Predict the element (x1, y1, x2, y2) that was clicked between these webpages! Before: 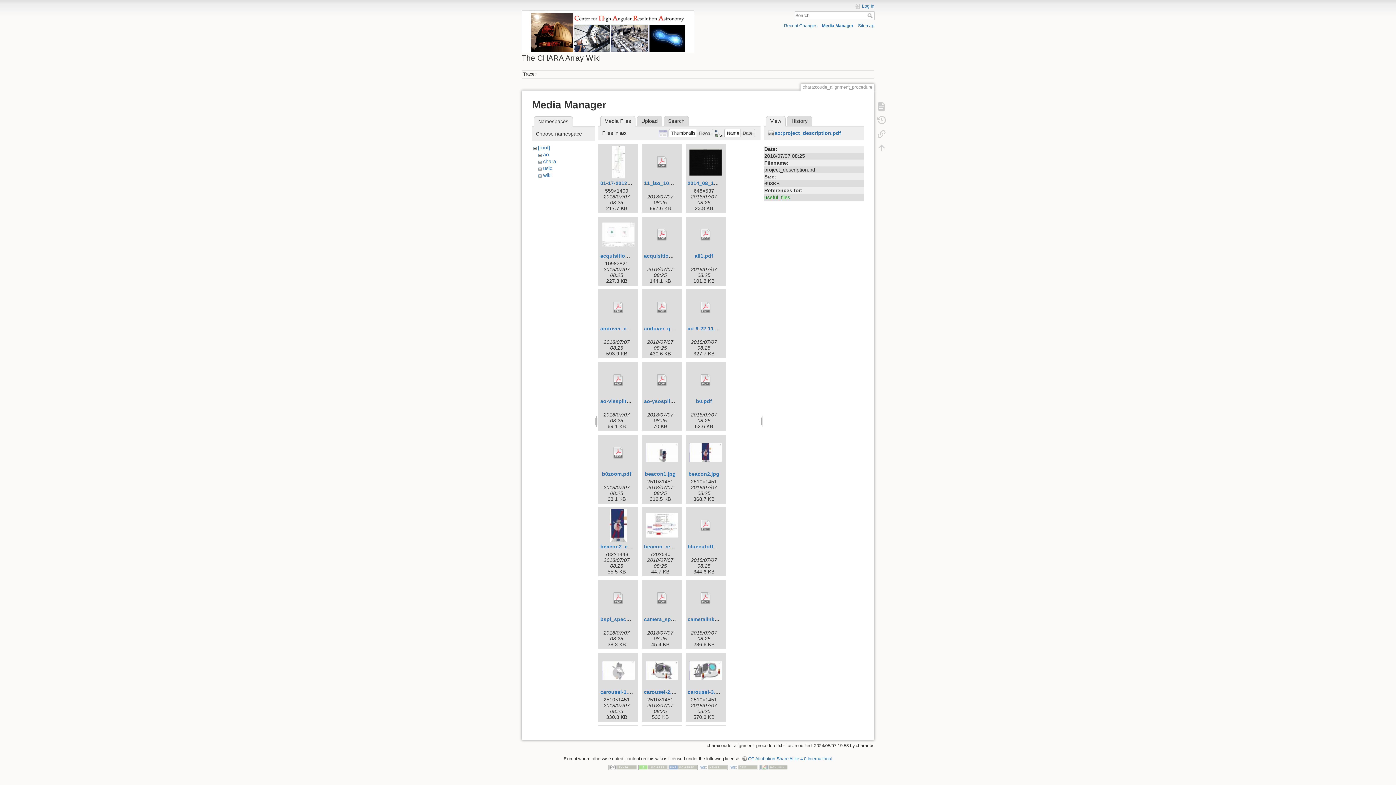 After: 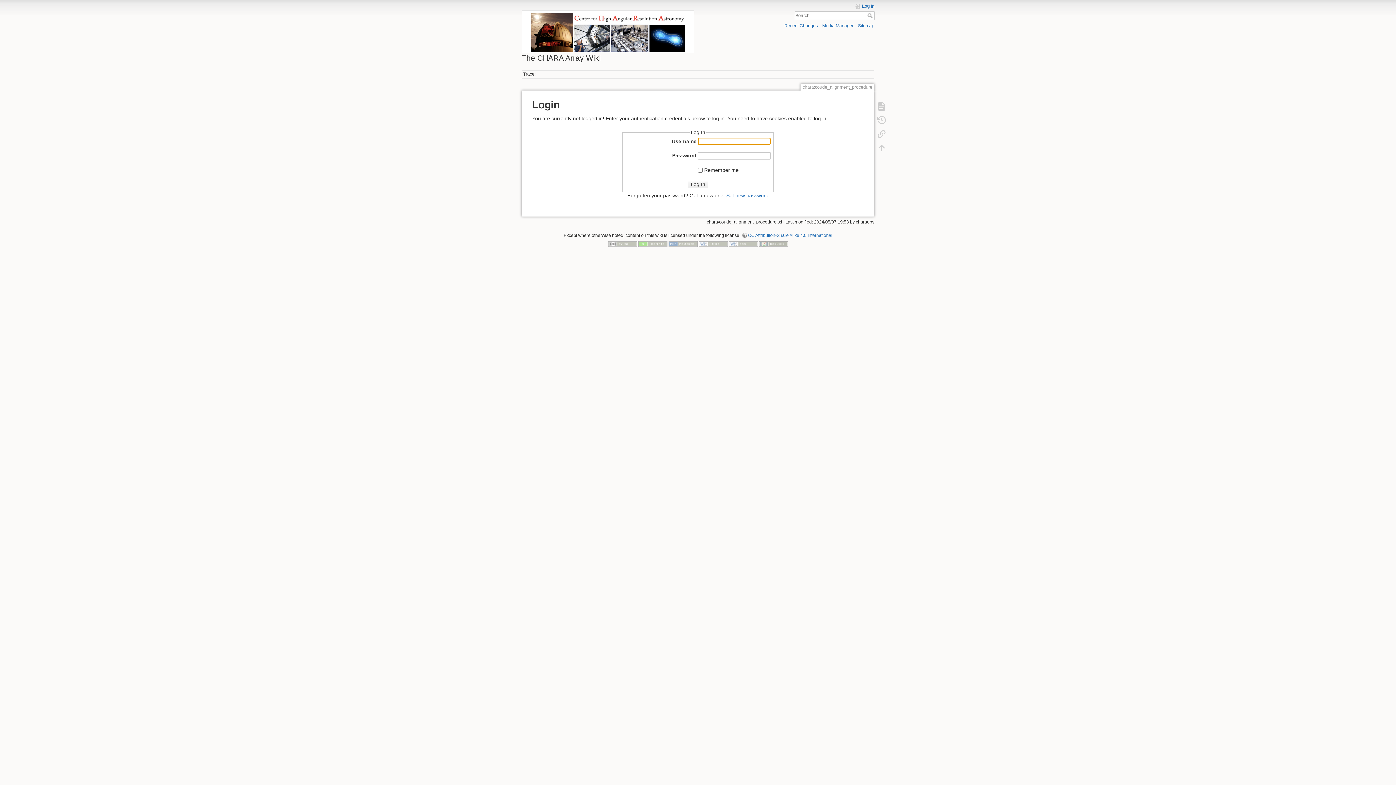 Action: bbox: (855, 3, 874, 9) label: Log In